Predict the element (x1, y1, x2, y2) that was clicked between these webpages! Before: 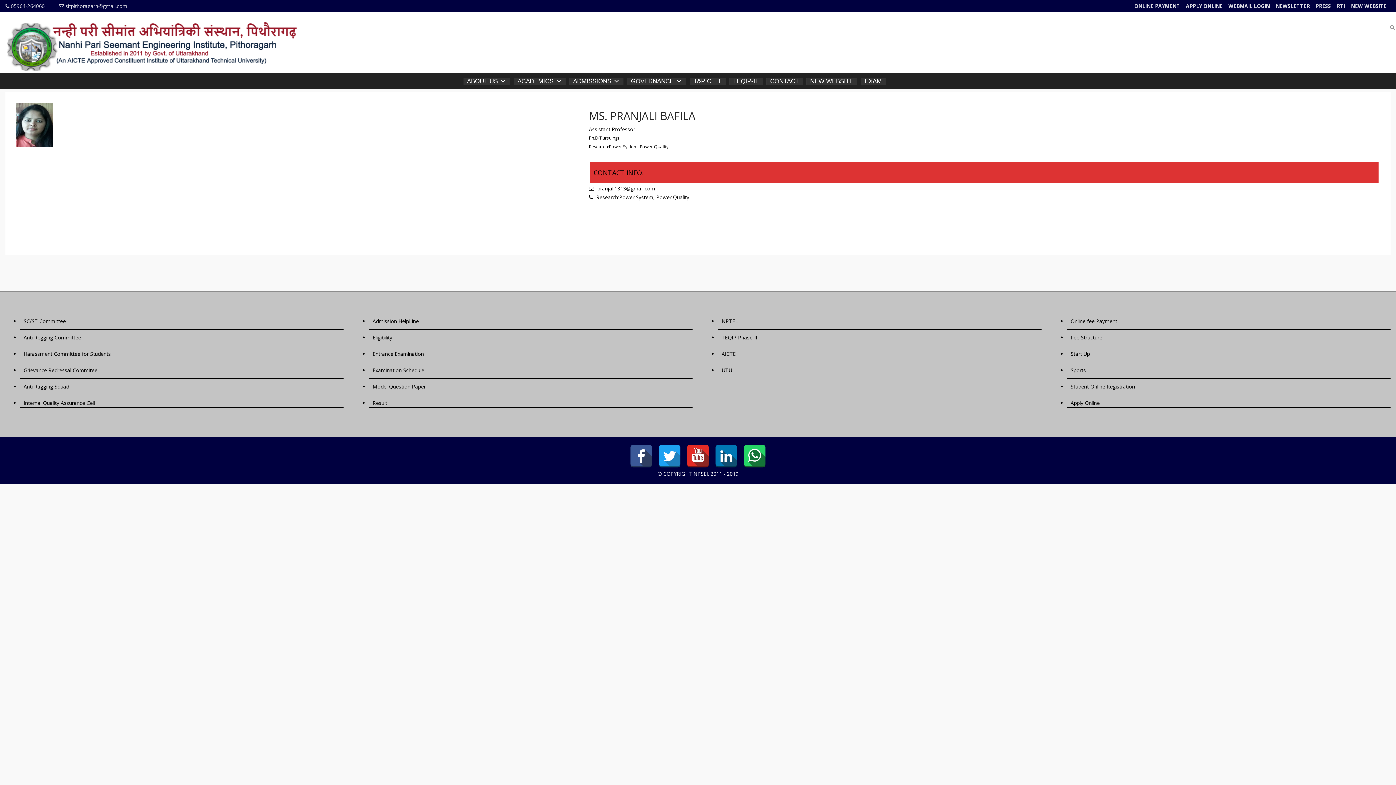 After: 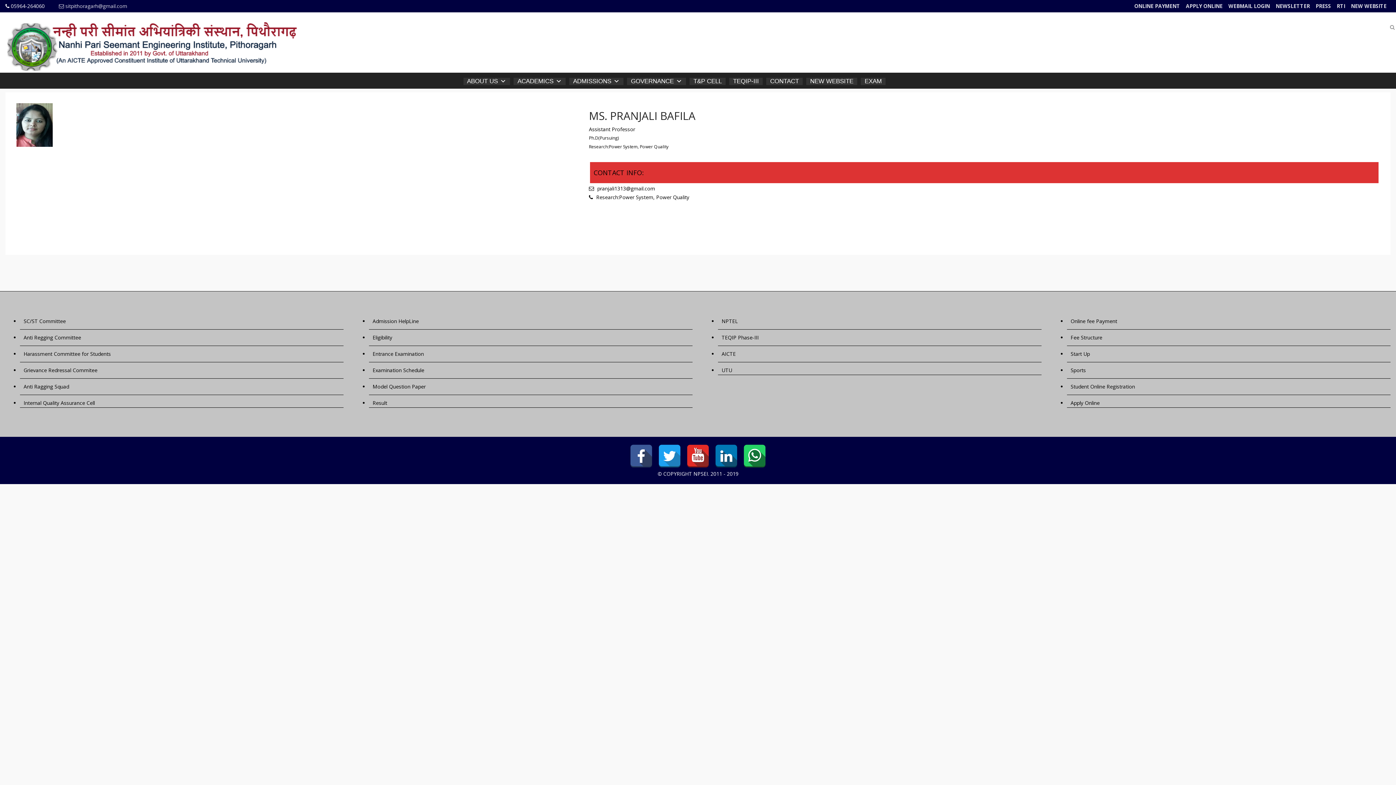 Action: bbox: (5, 2, 44, 9) label:  05964-264060